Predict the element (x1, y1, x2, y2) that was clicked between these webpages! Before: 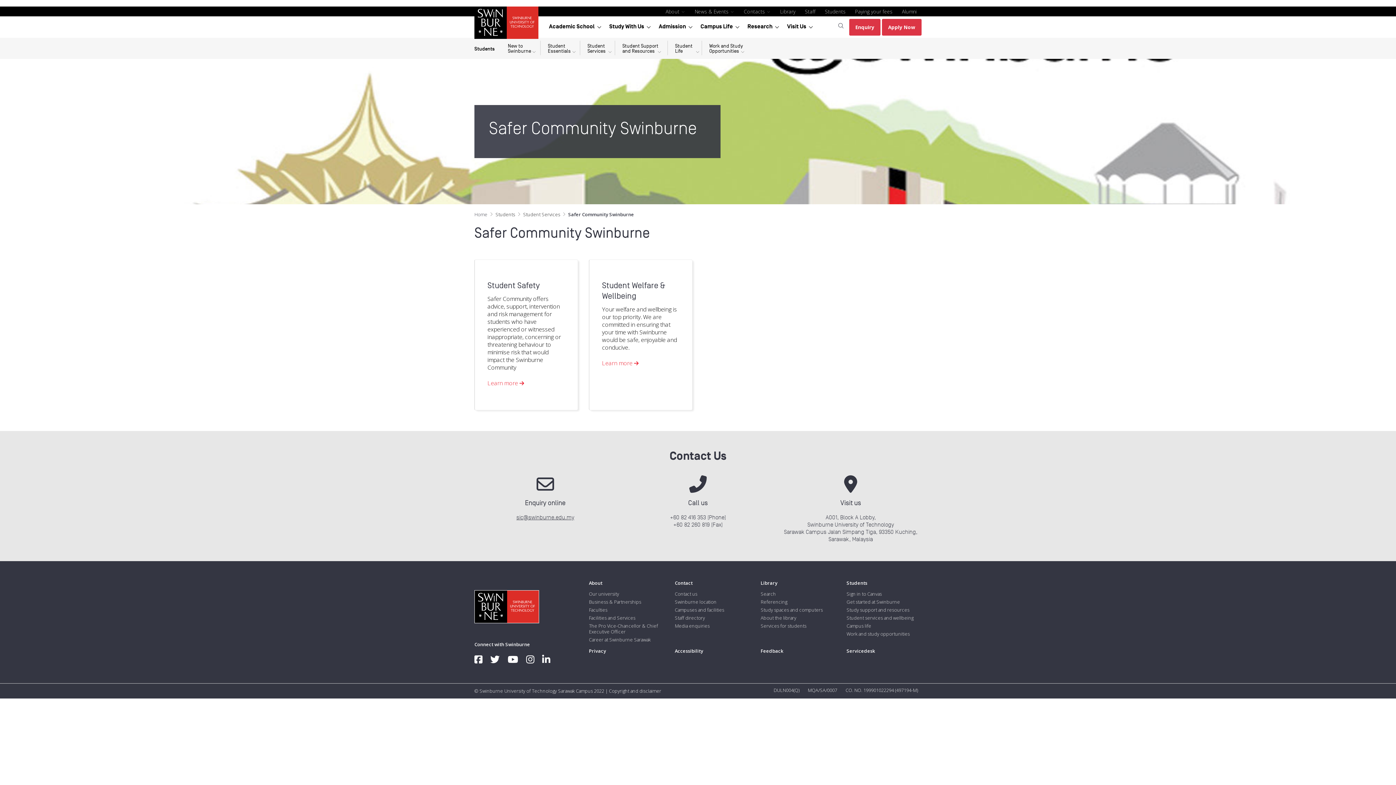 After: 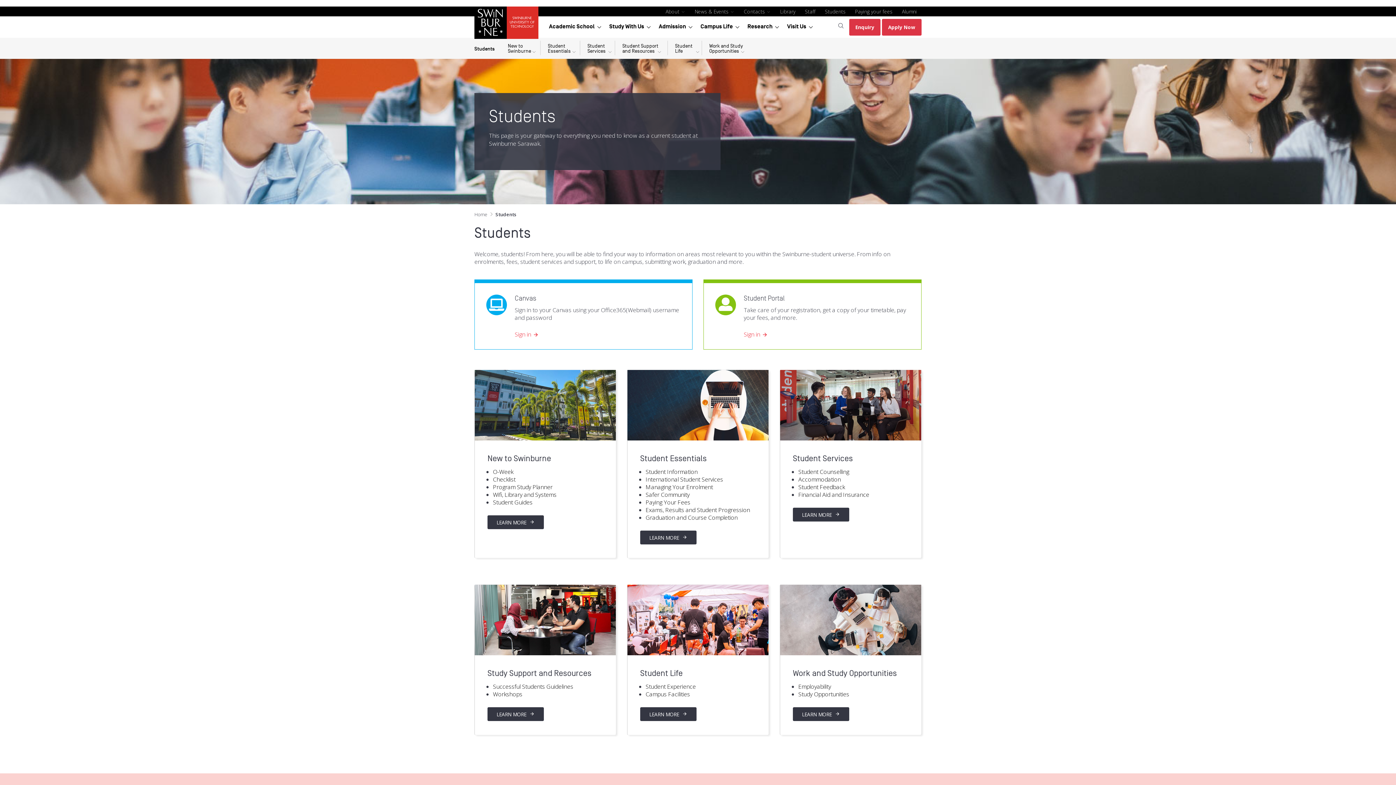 Action: label: Students bbox: (822, 6, 848, 16)